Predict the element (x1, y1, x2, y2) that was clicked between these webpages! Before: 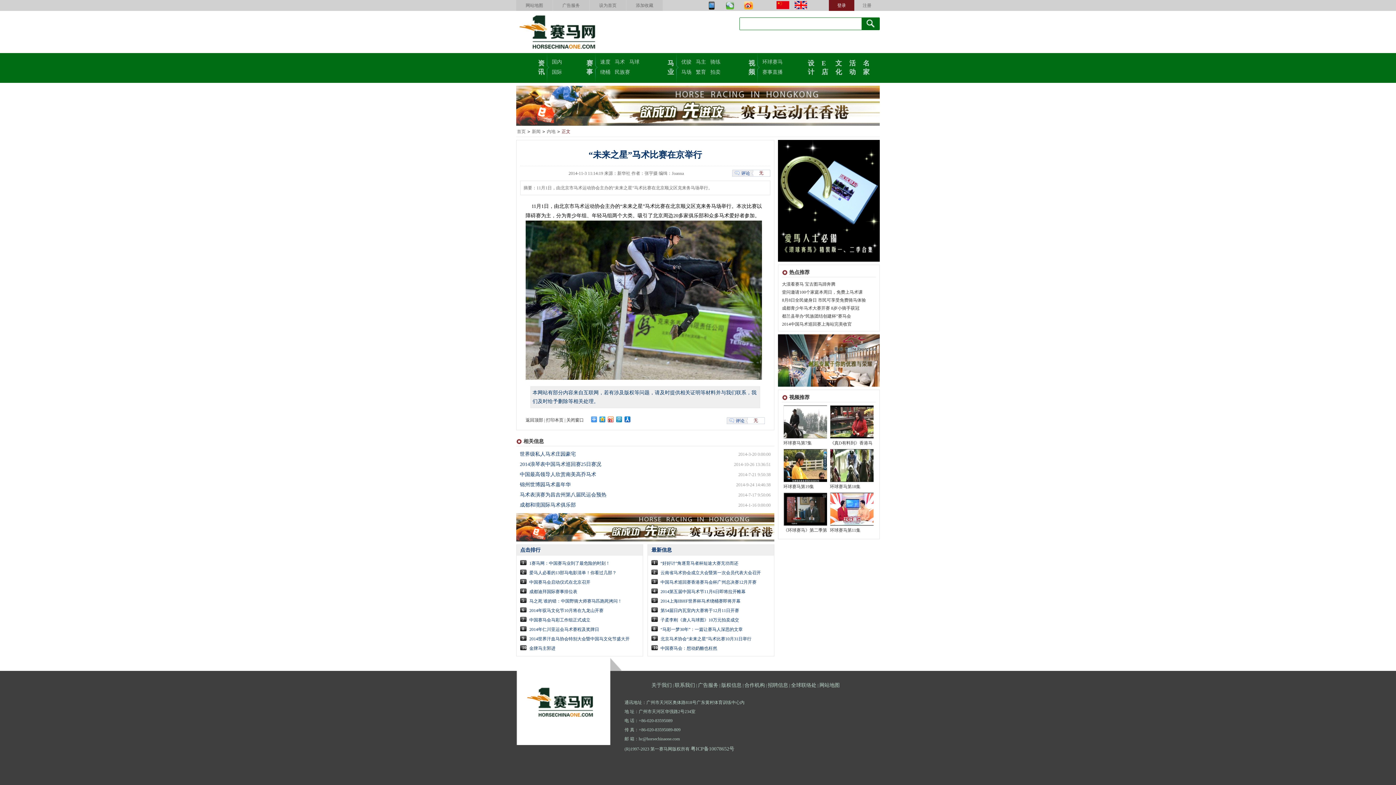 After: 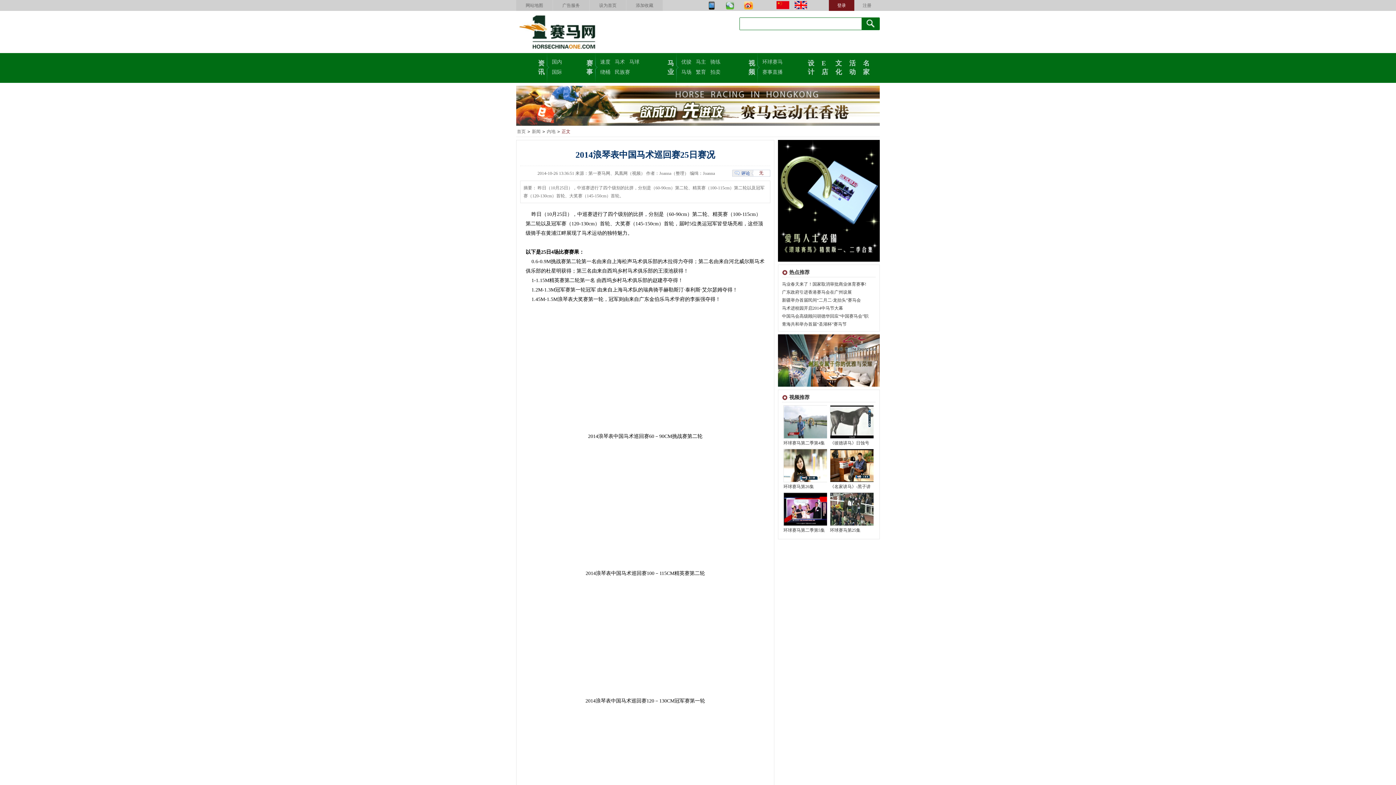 Action: bbox: (520, 461, 601, 467) label: 2014浪琴表中国马术巡回赛25日赛况